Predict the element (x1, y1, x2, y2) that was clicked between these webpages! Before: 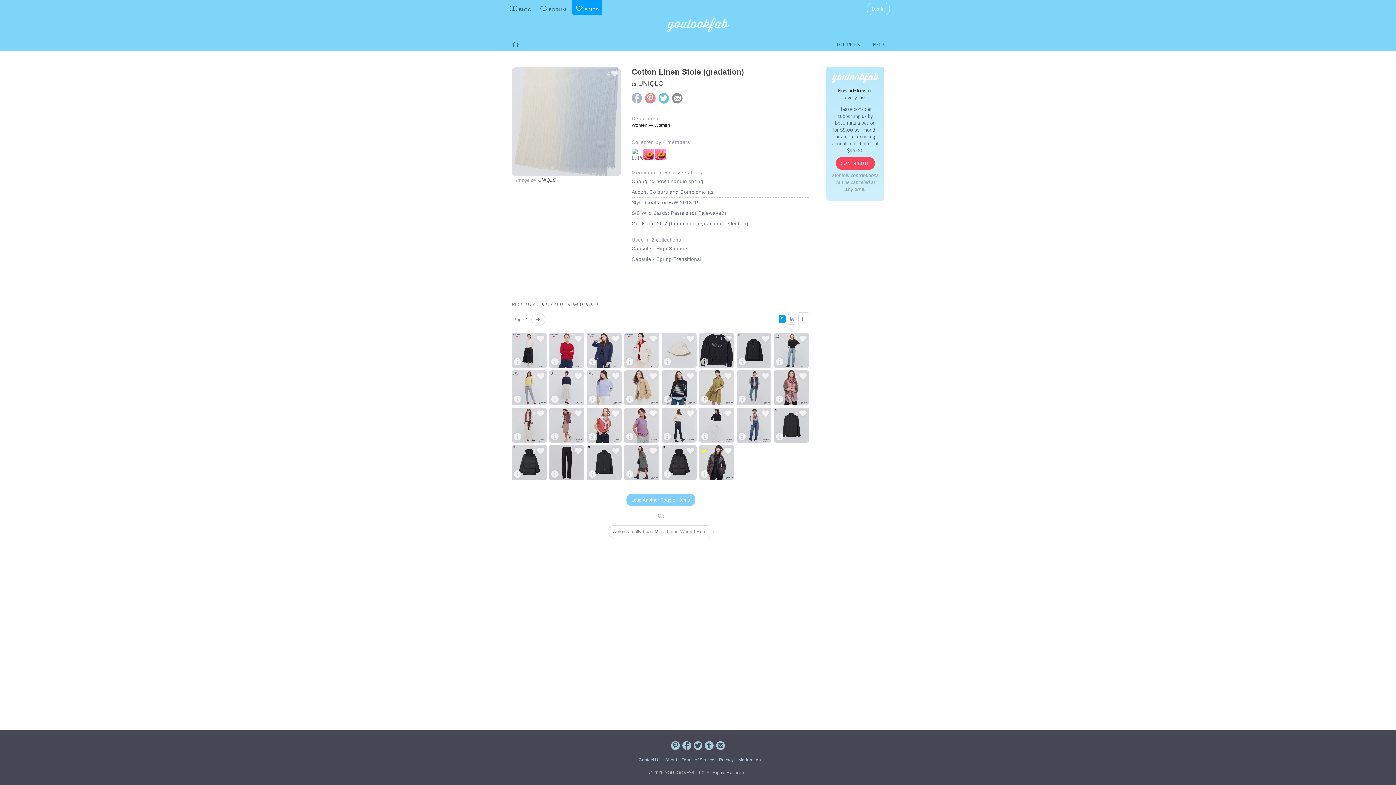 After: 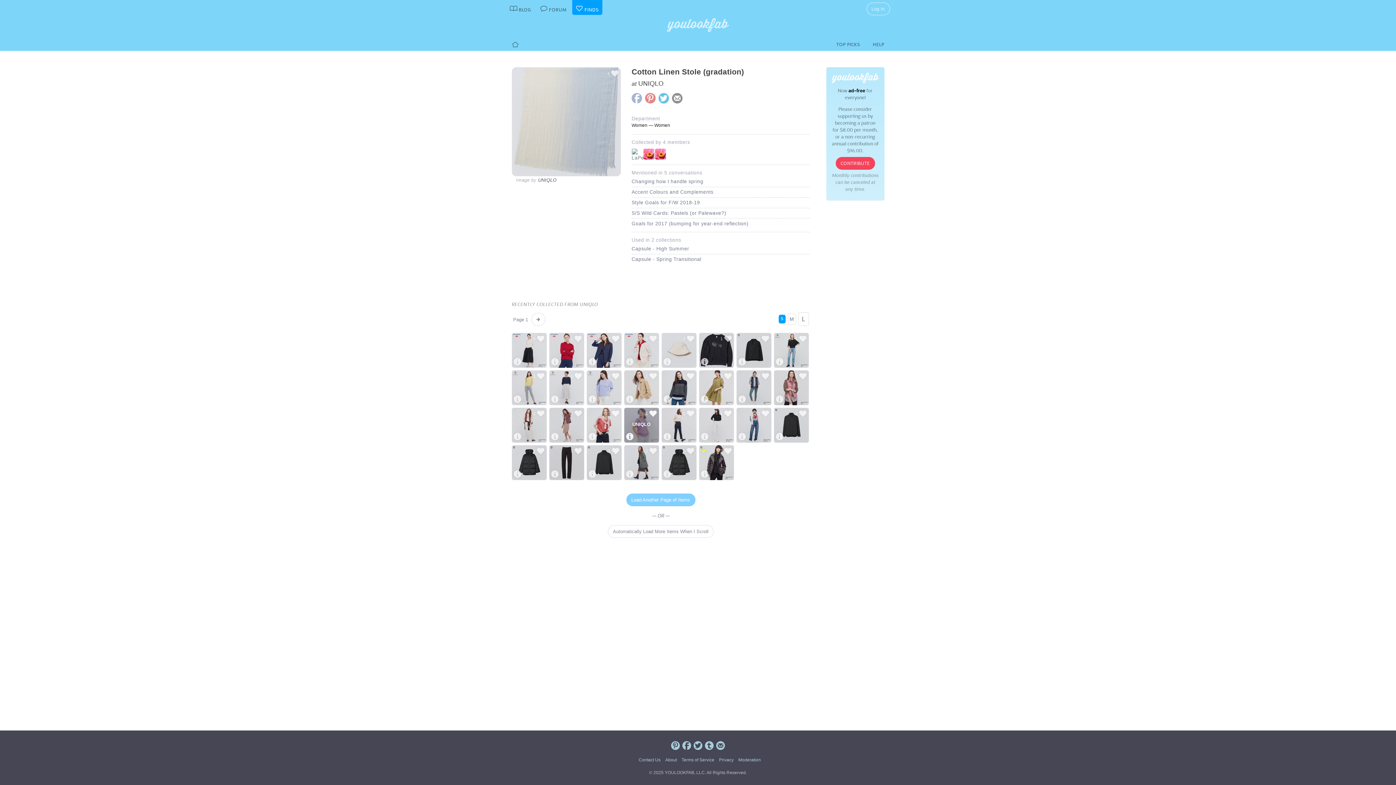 Action: bbox: (624, 407, 659, 442) label: UNIQLO